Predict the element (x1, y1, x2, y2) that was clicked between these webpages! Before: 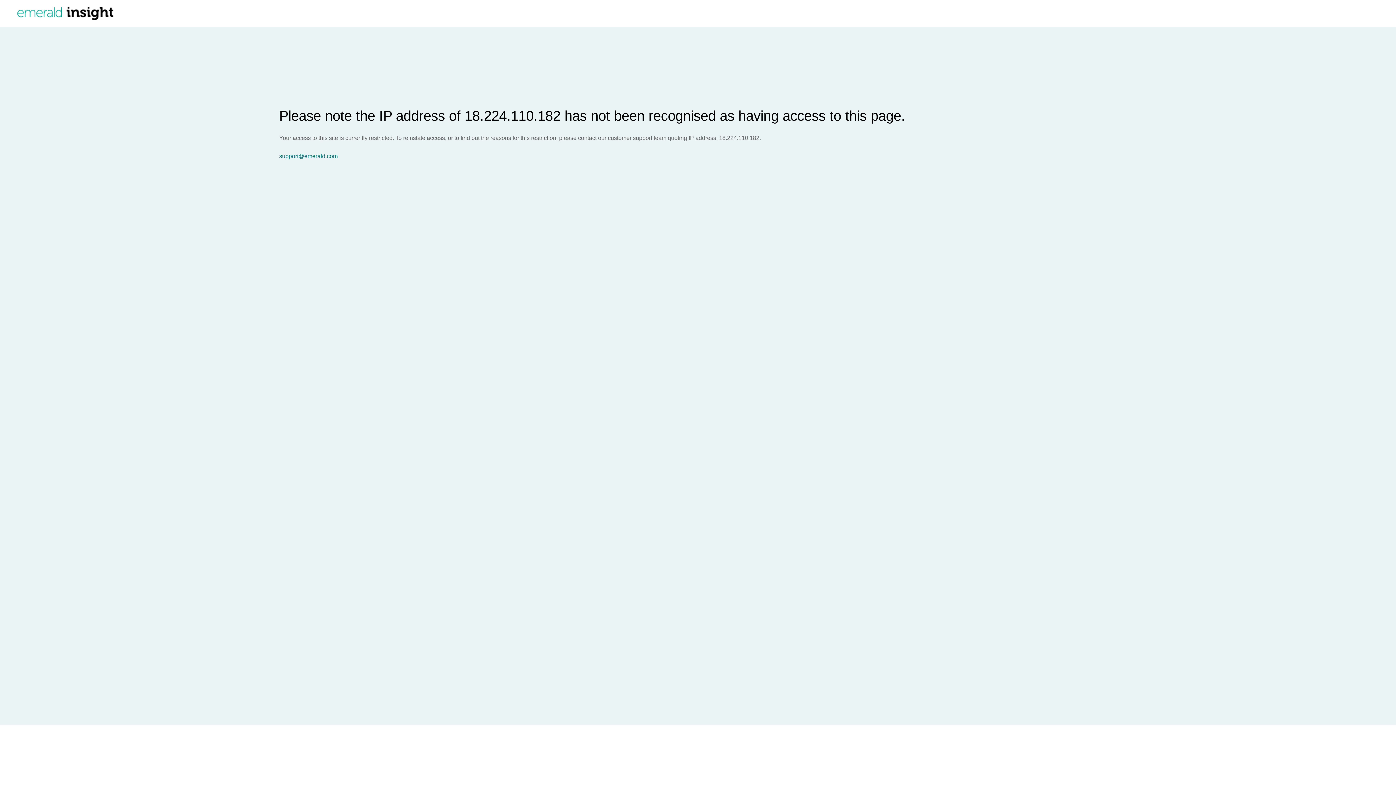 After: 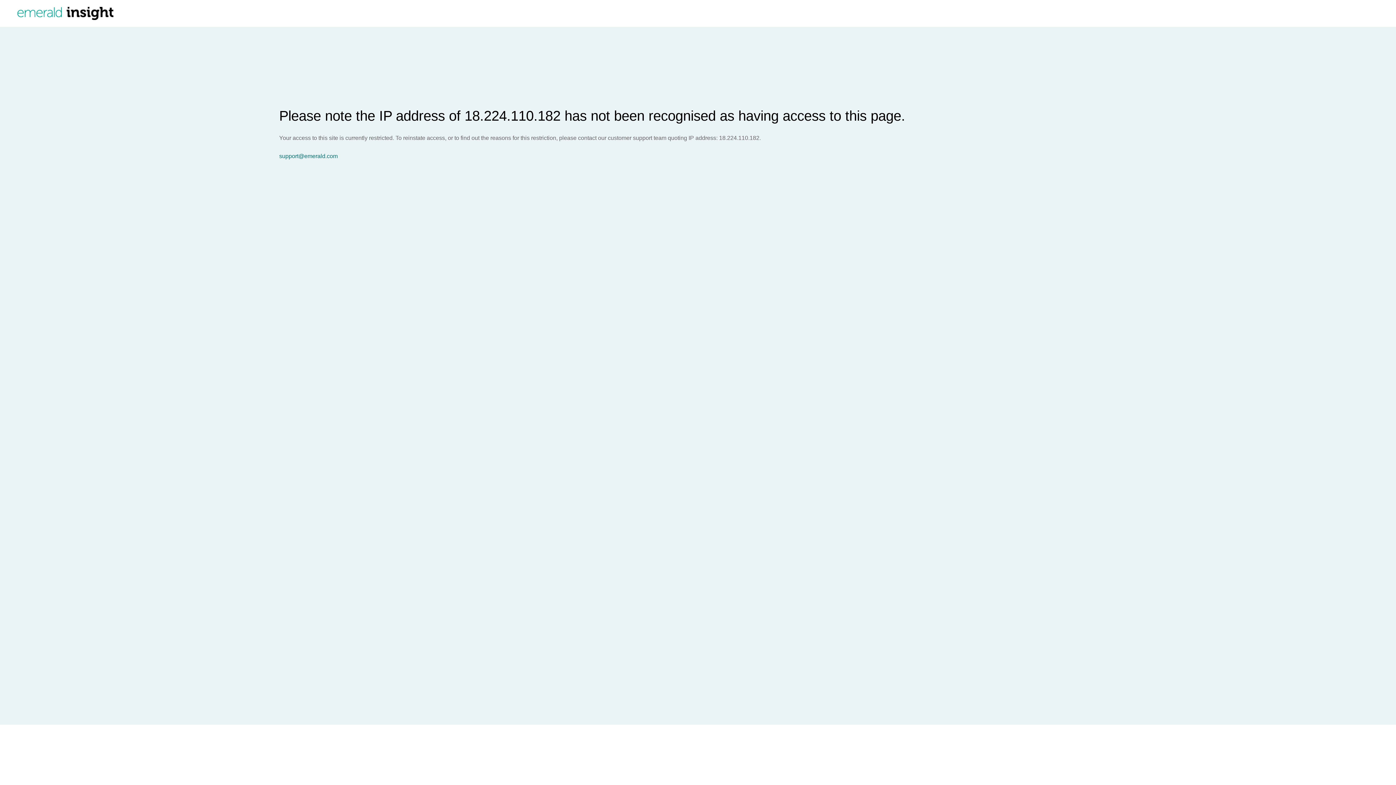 Action: bbox: (279, 153, 1396, 159) label: support@emerald.com